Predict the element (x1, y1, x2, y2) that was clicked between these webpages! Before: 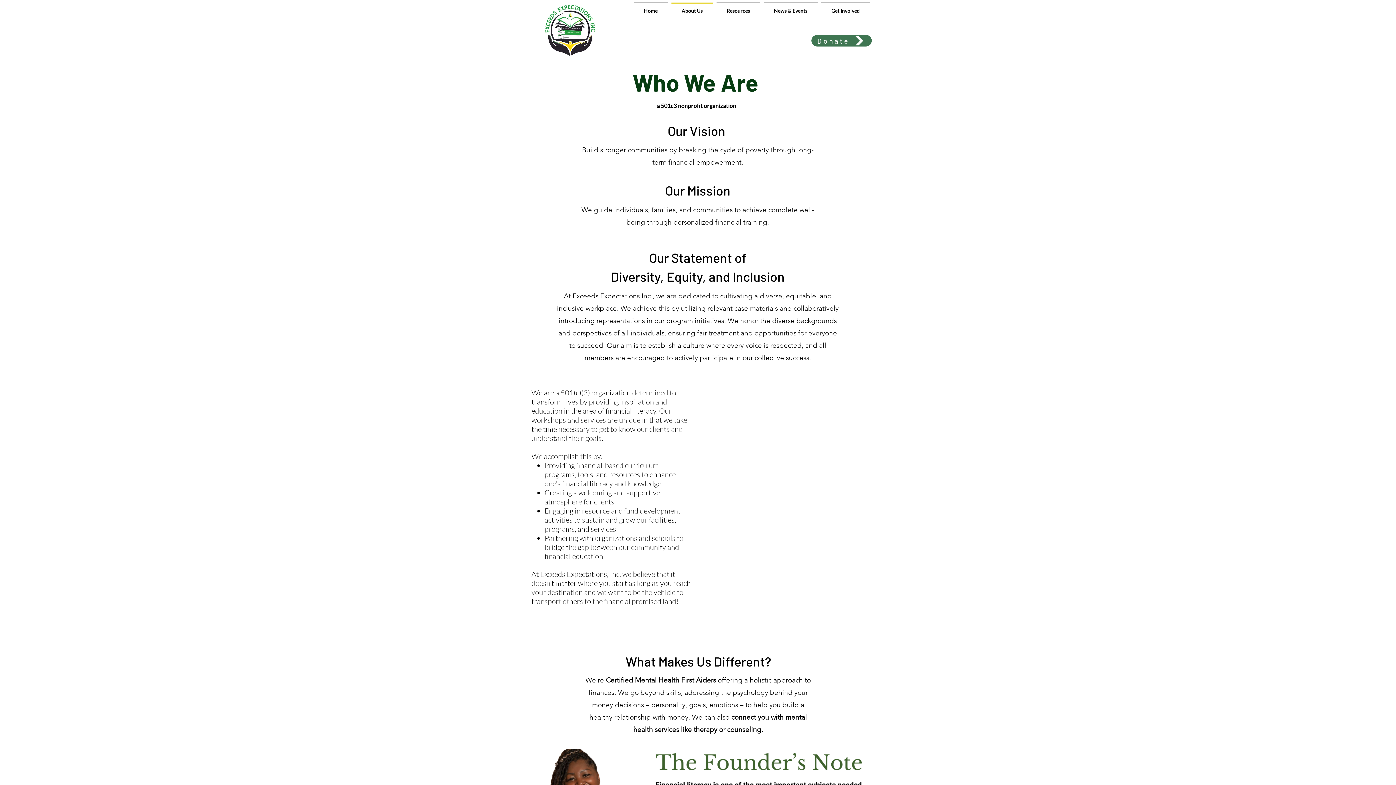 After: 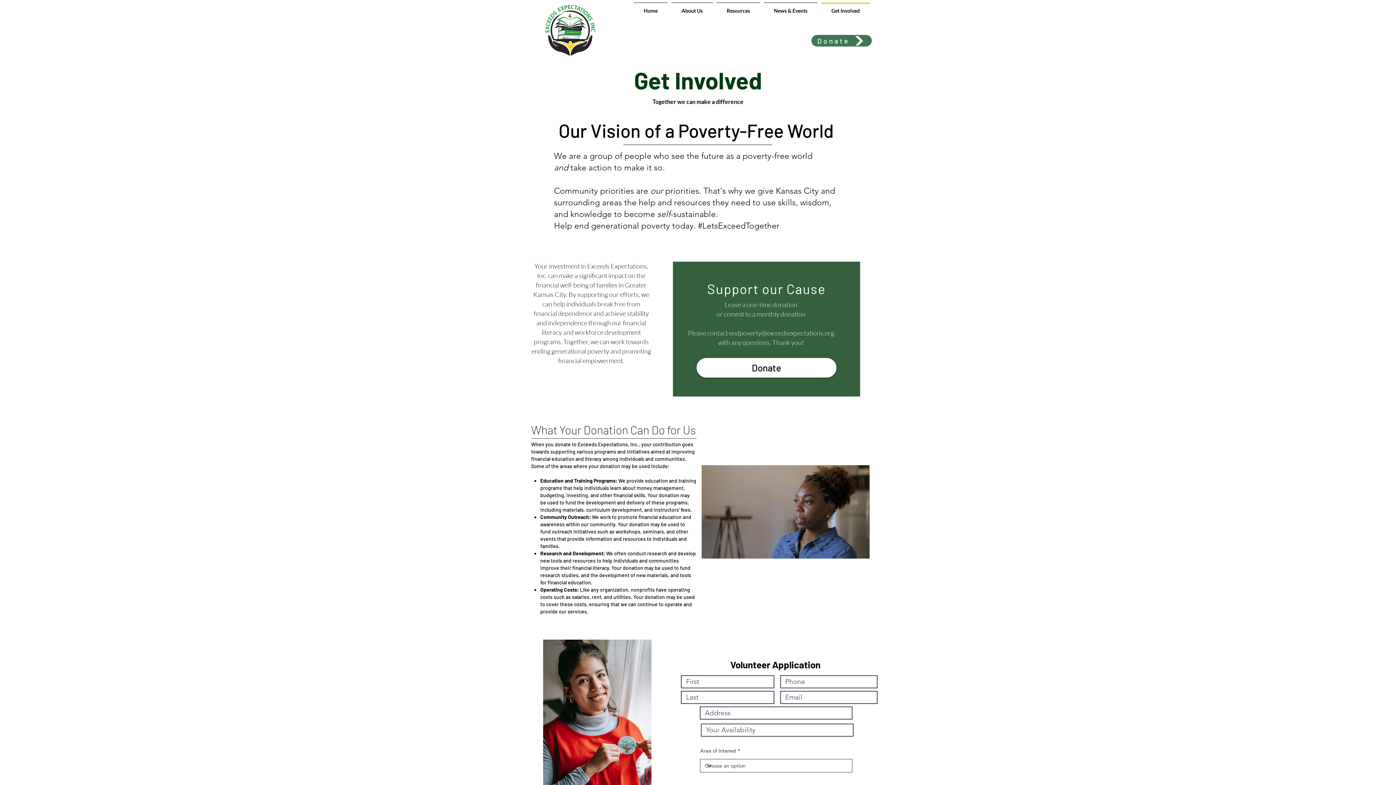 Action: bbox: (819, 2, 872, 12) label: Get Involved